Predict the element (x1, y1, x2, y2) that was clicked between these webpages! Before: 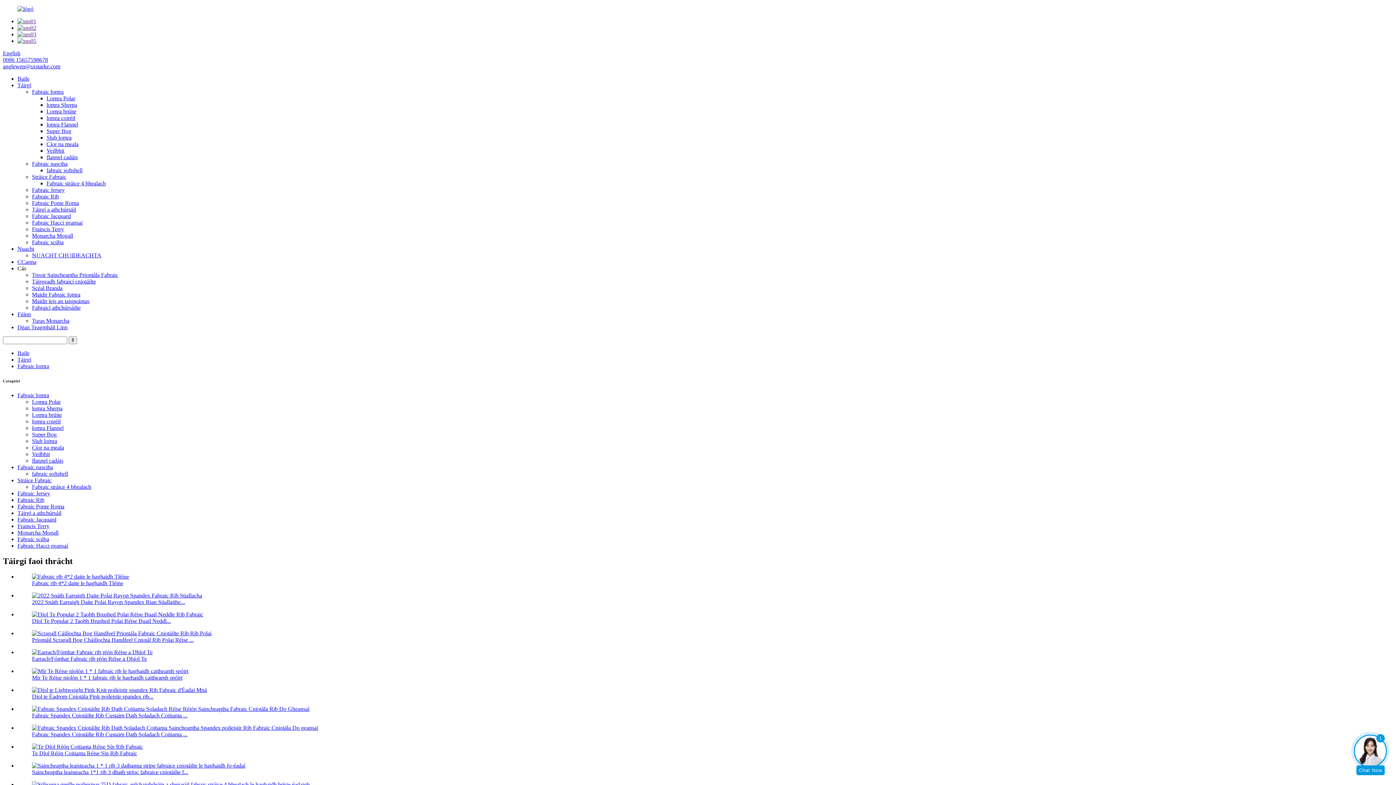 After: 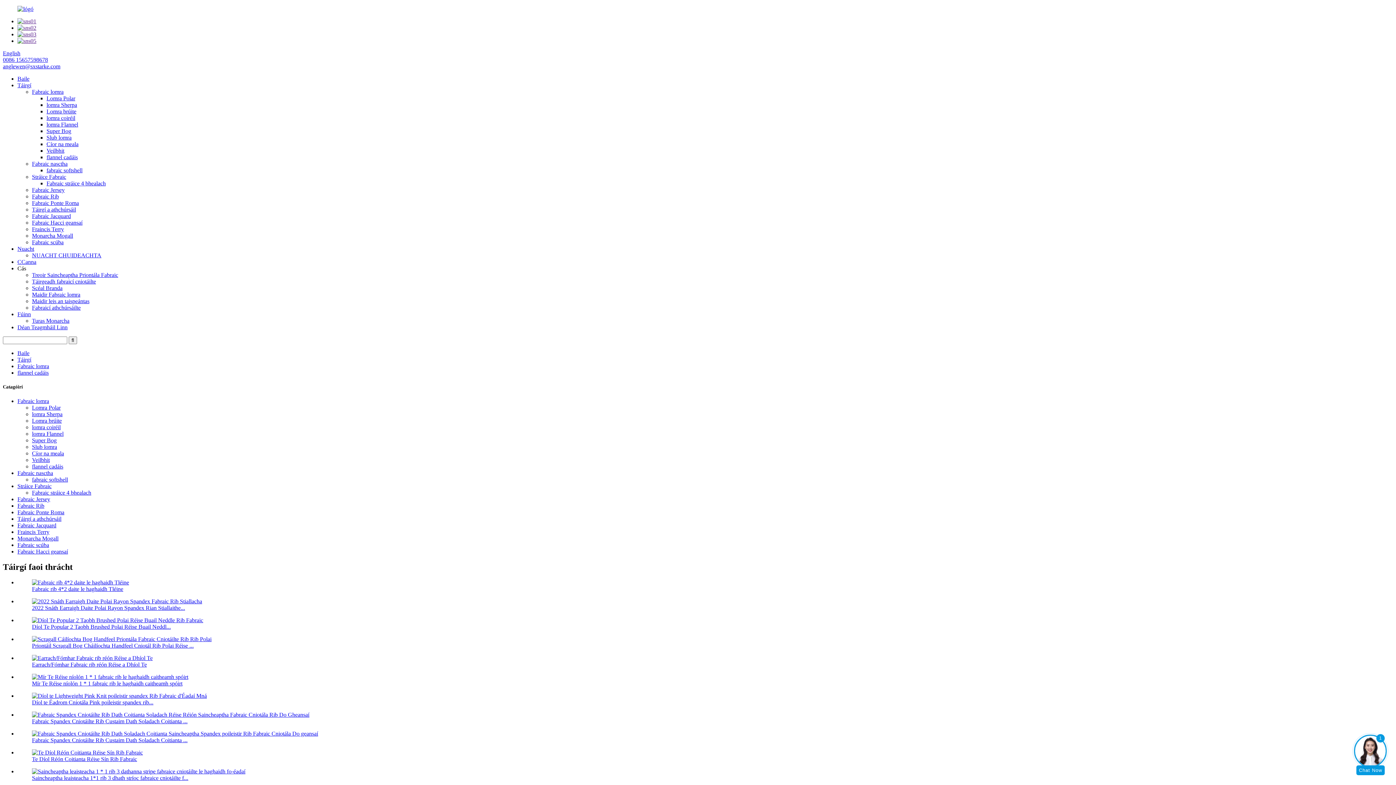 Action: label: flannel cadáis bbox: (46, 154, 77, 160)